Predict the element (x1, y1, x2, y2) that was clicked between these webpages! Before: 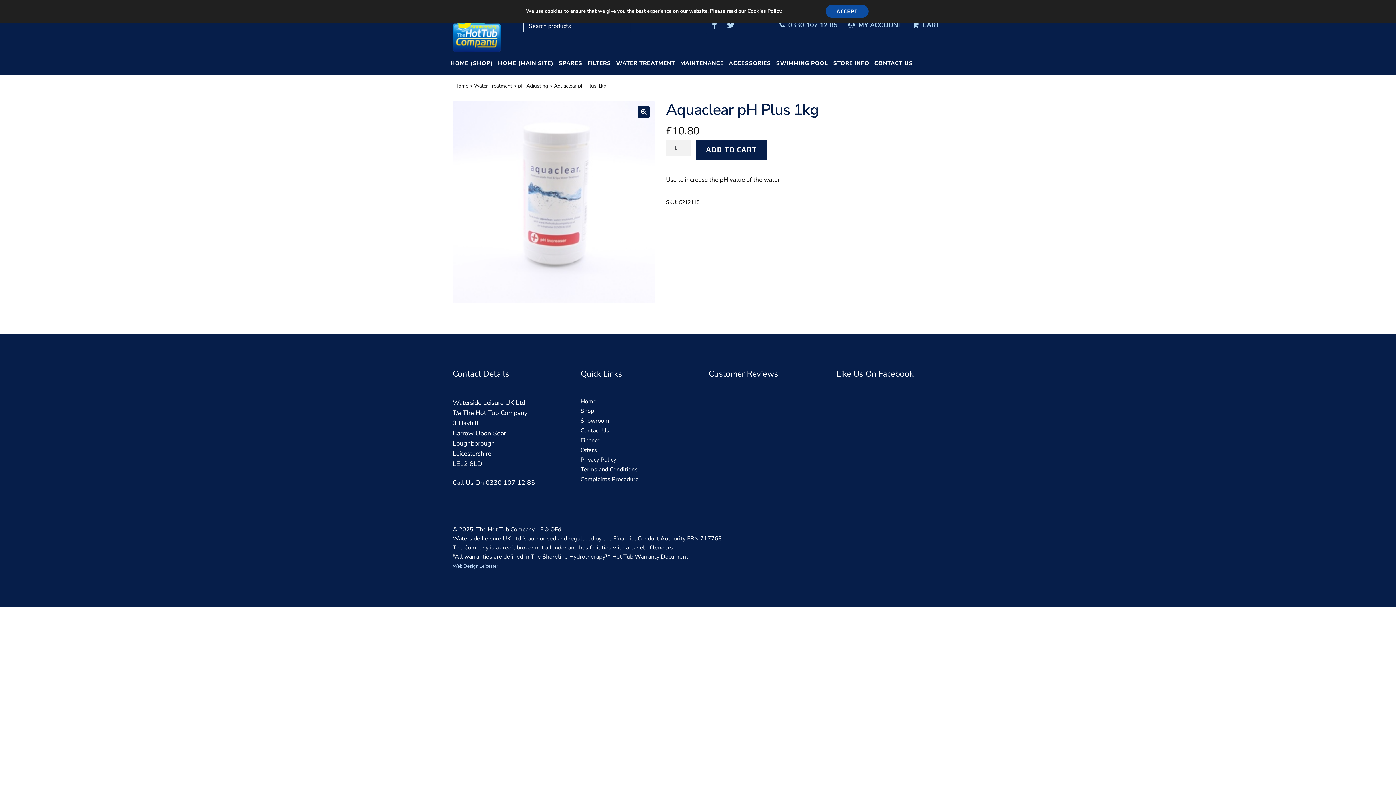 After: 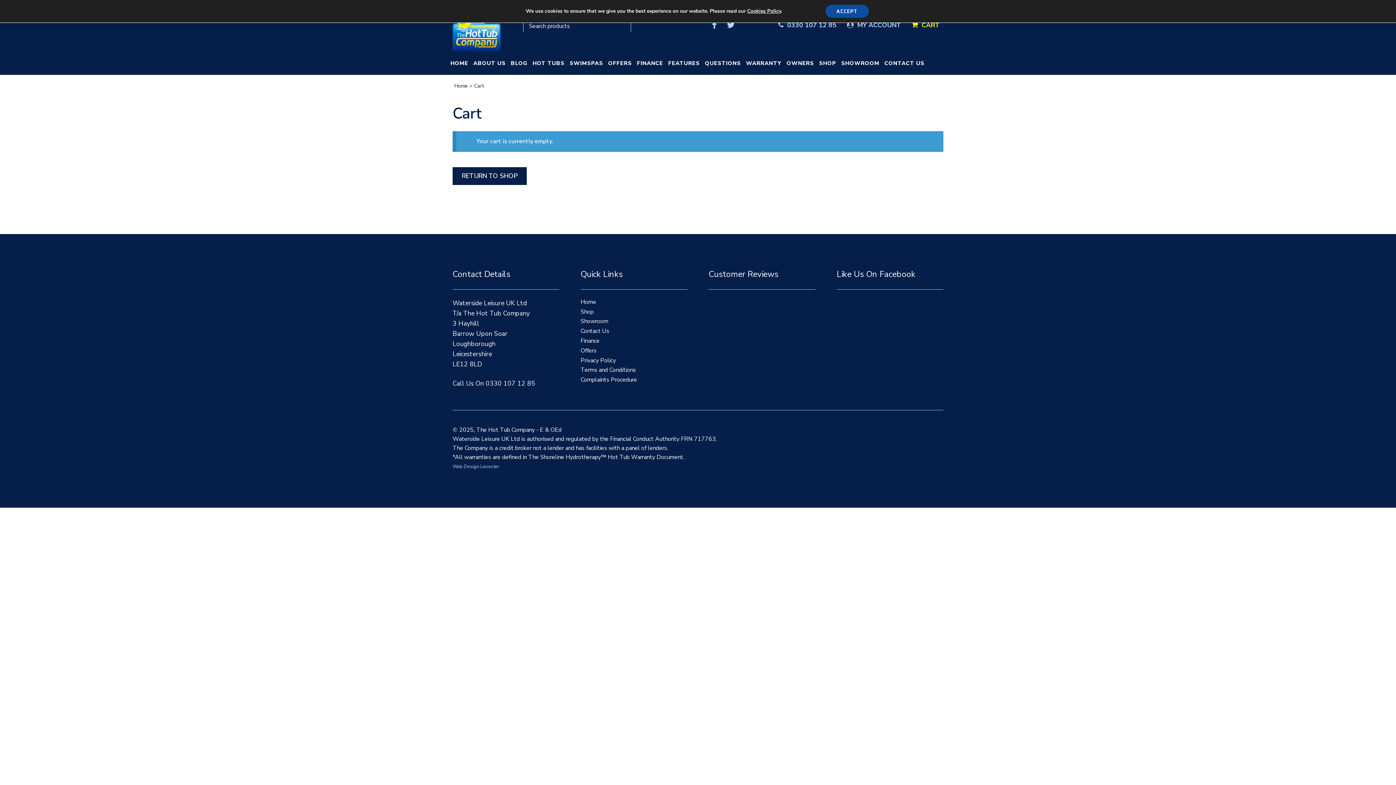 Action: bbox: (912, 21, 940, 28) label:  CART